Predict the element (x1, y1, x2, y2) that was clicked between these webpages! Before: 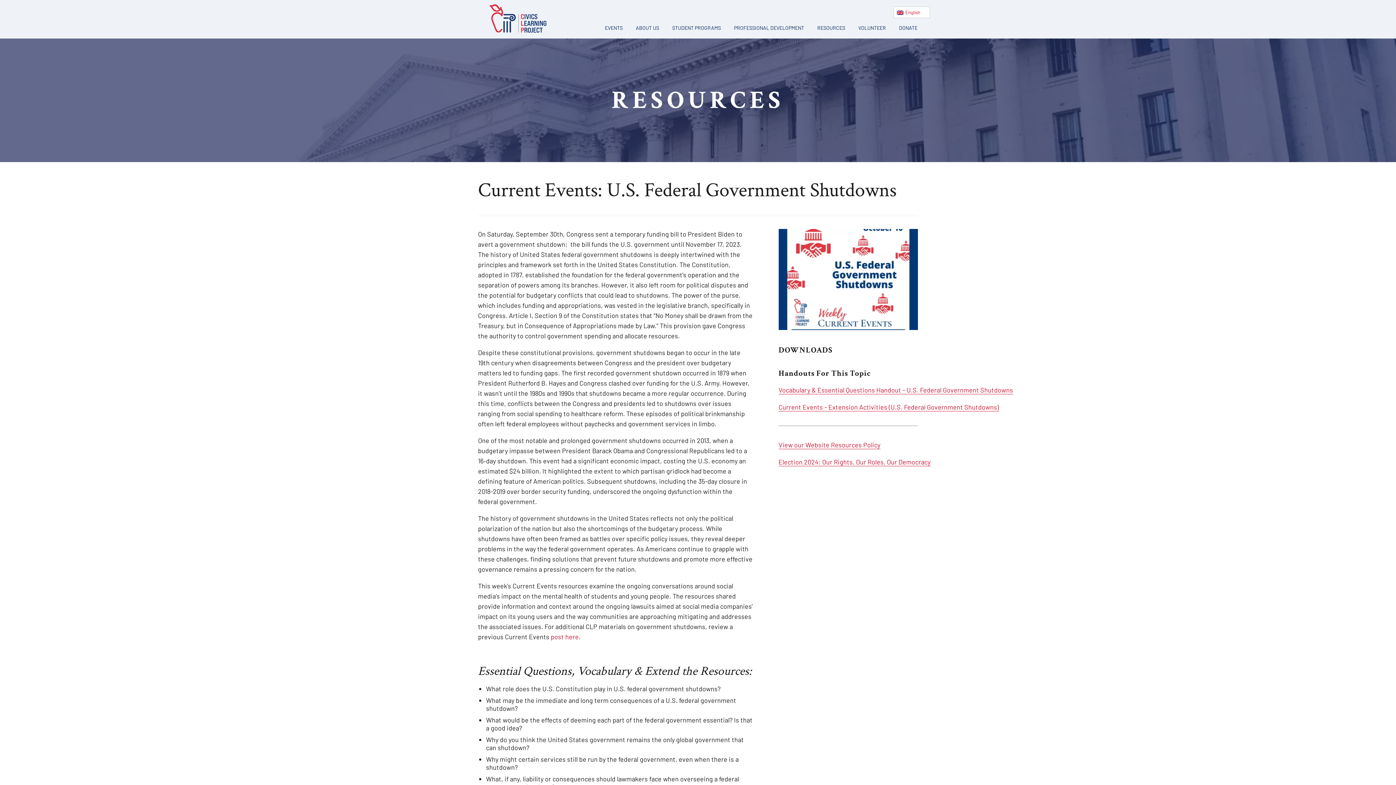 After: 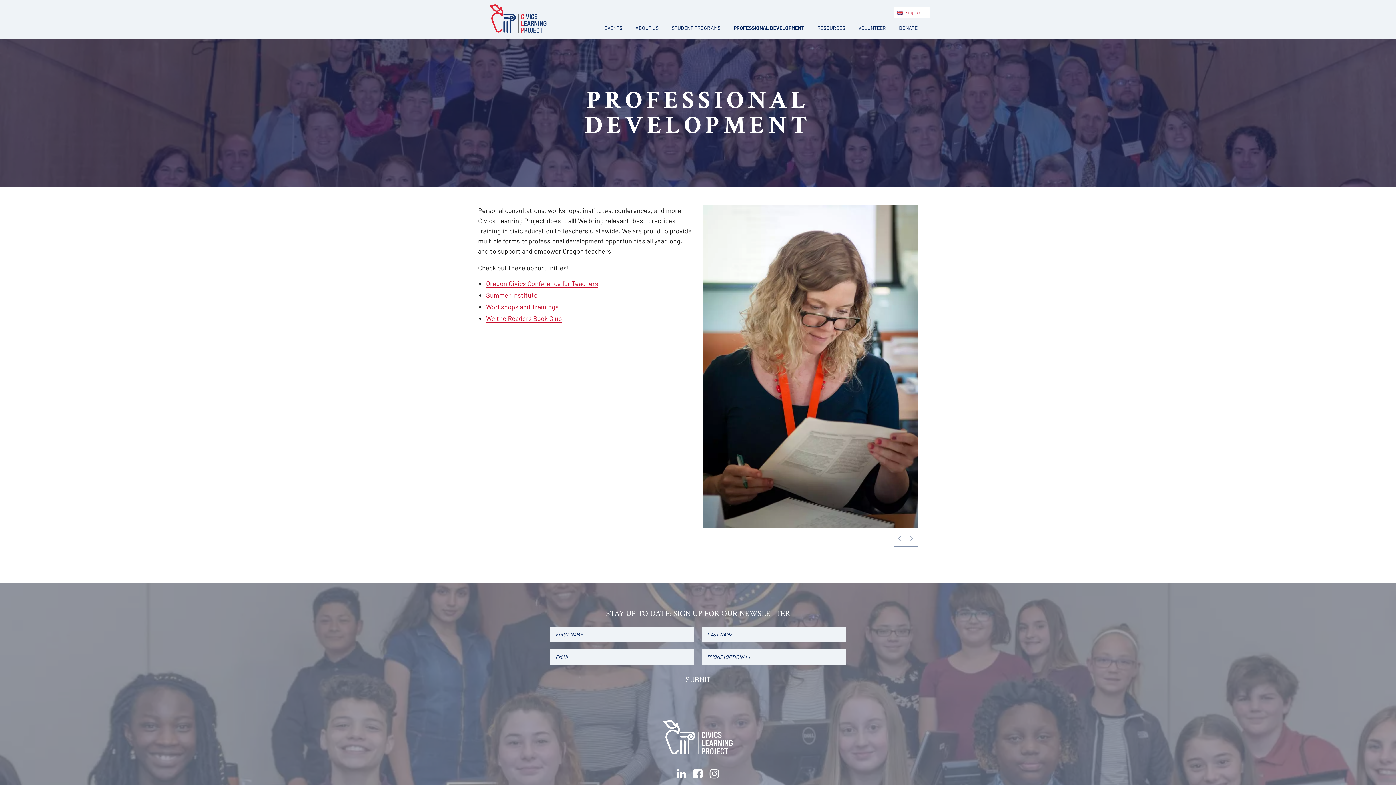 Action: bbox: (731, 24, 807, 38) label: PROFESSIONAL DEVELOPMENT